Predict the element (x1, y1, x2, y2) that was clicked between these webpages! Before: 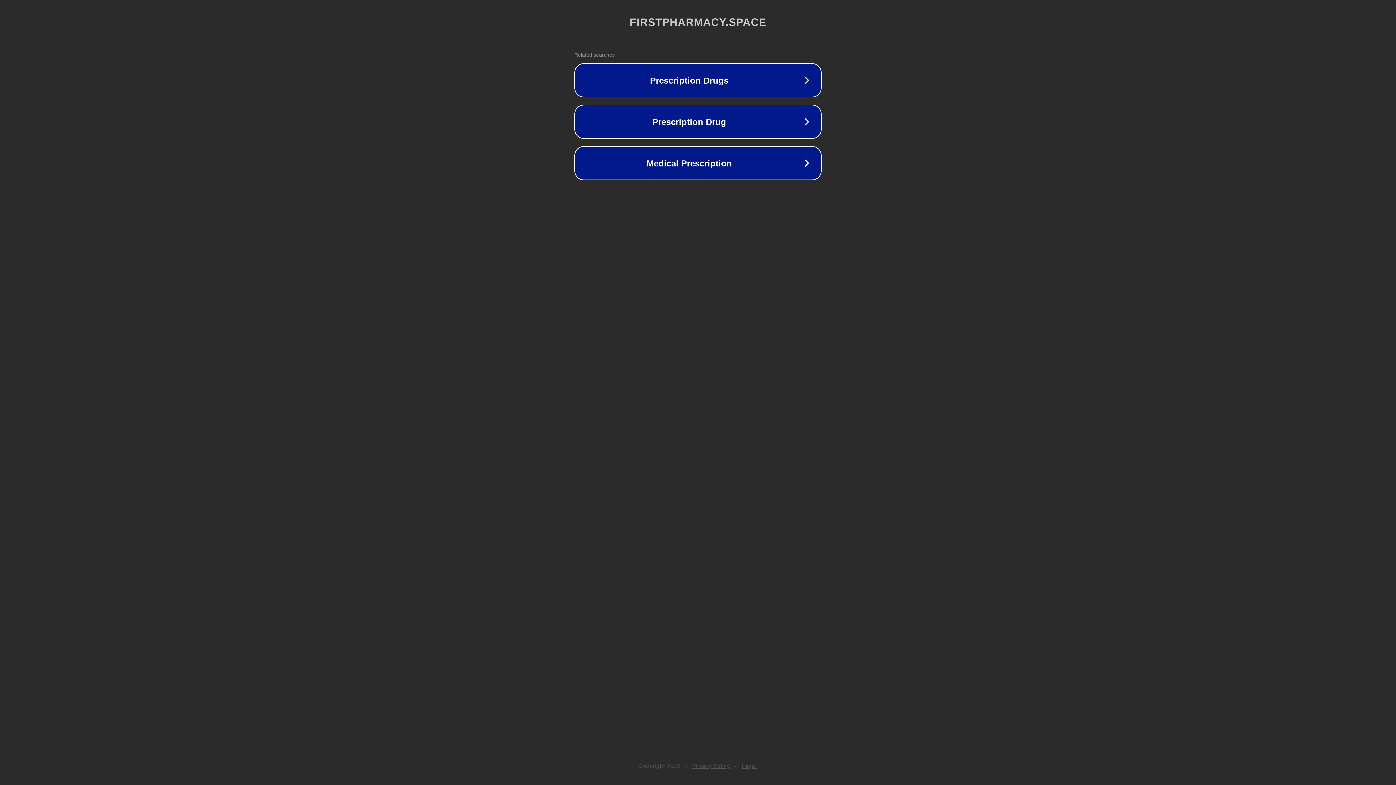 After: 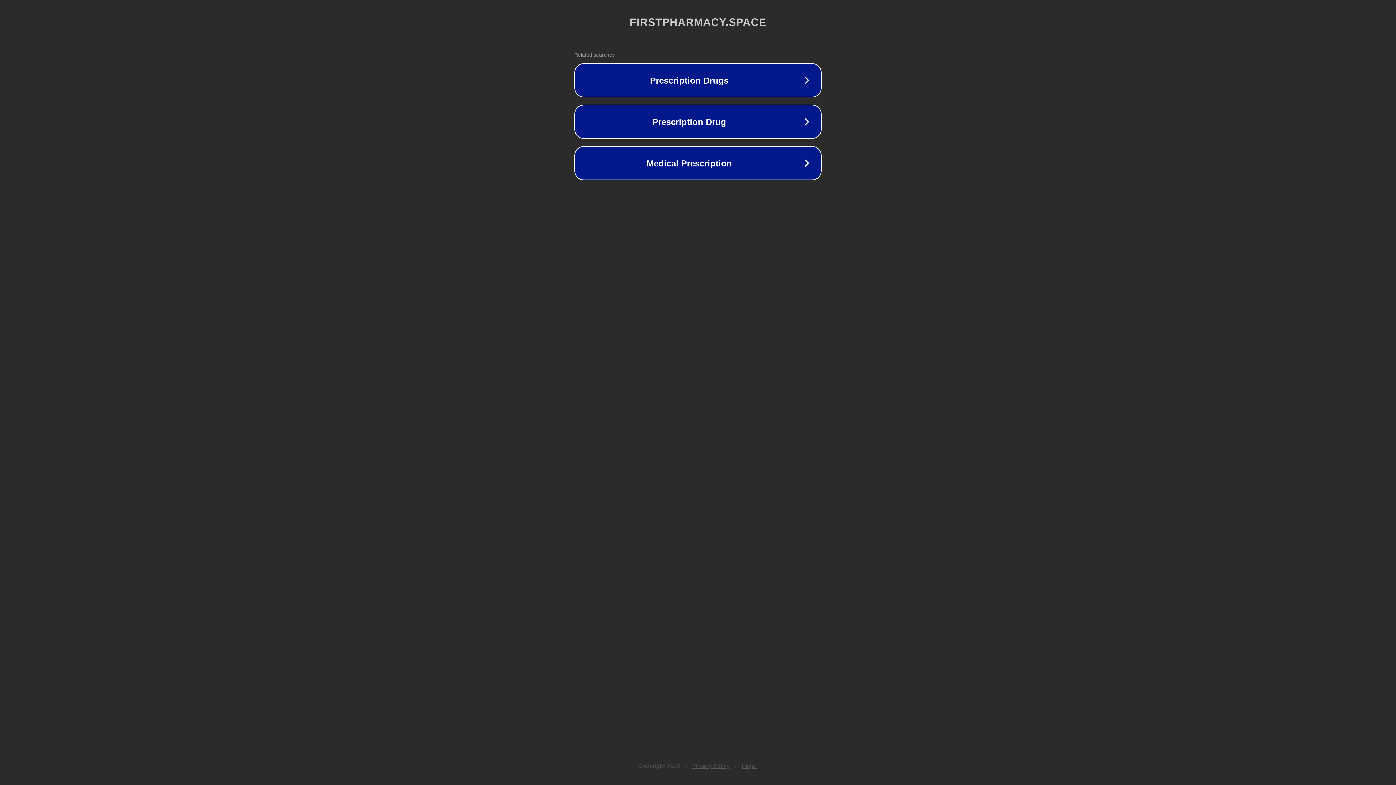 Action: label: Legal bbox: (742, 763, 757, 769)